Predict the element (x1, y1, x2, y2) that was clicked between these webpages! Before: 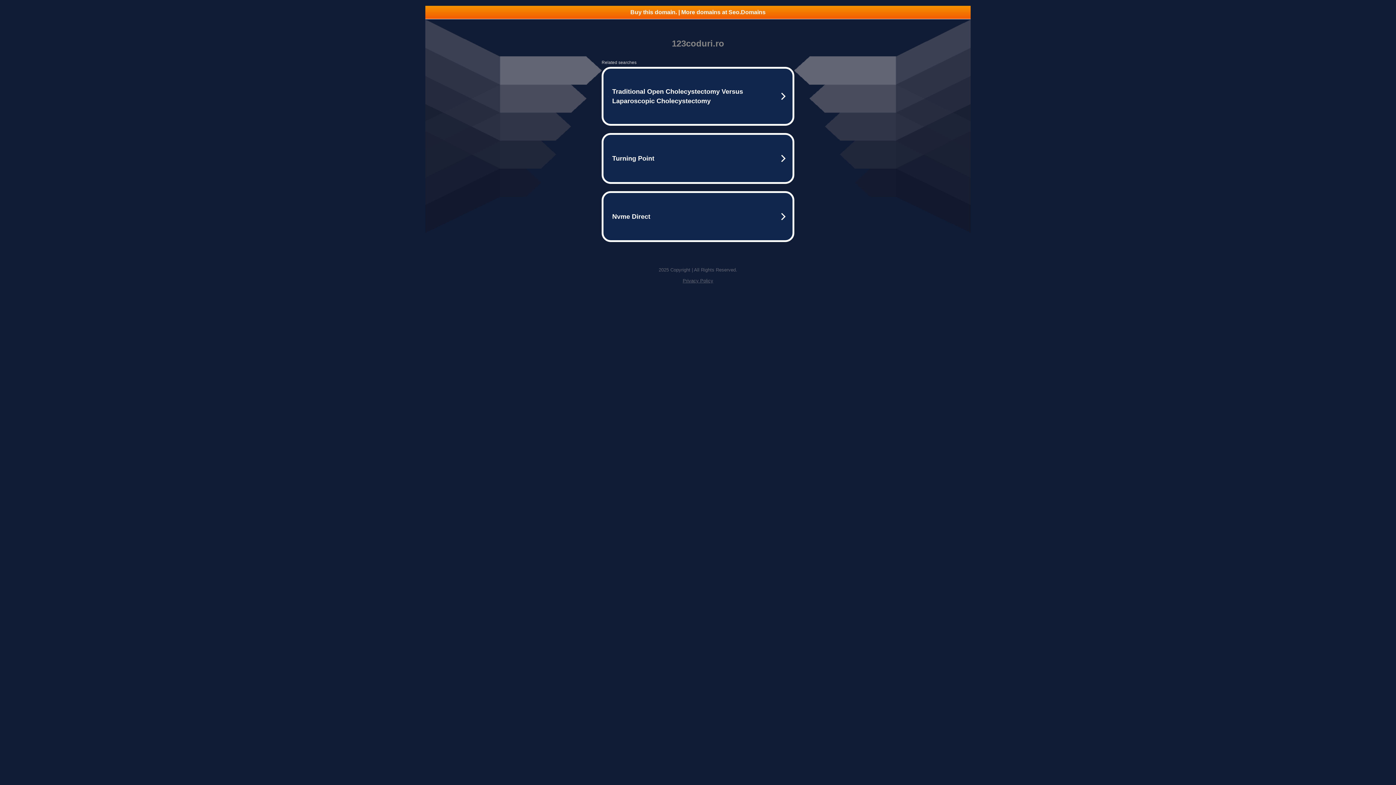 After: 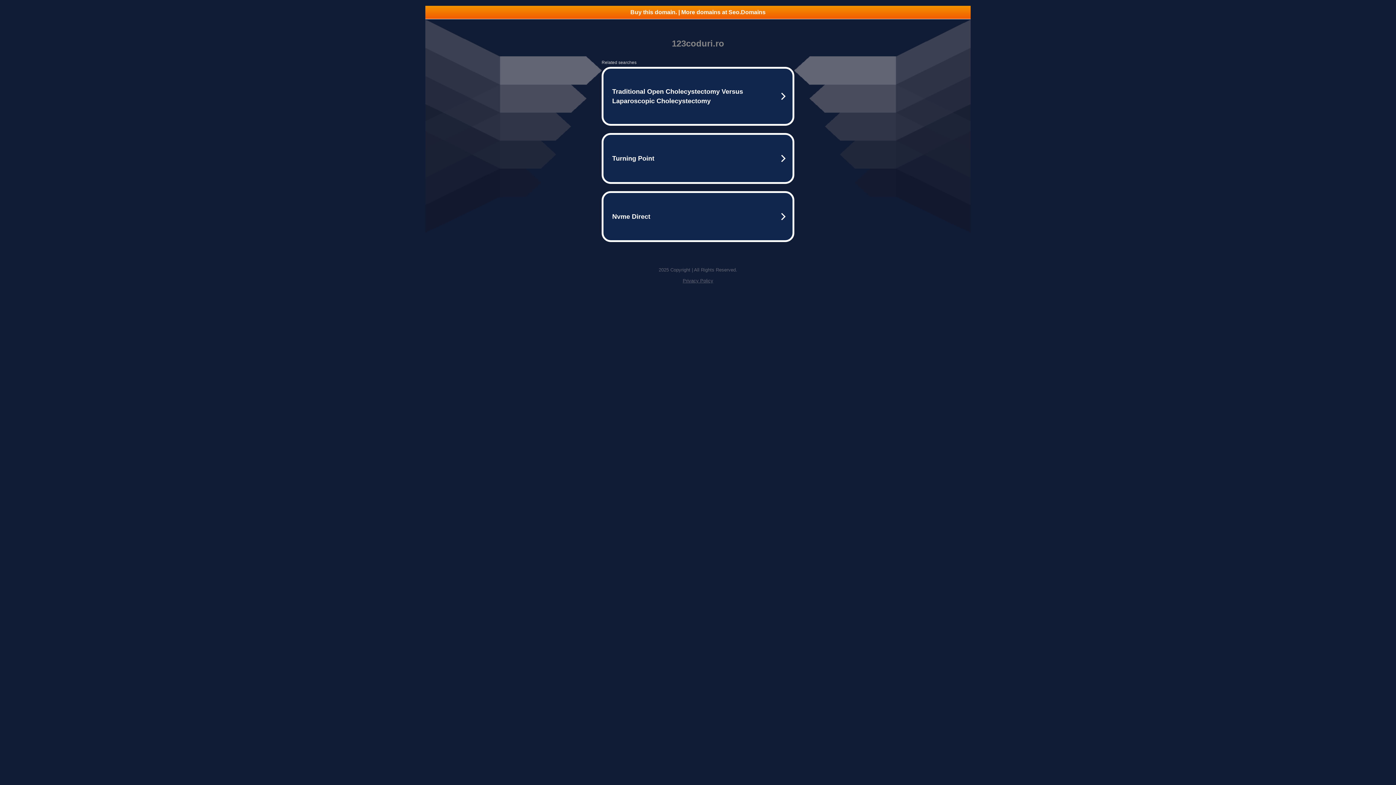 Action: label: Privacy Policy bbox: (682, 278, 713, 283)